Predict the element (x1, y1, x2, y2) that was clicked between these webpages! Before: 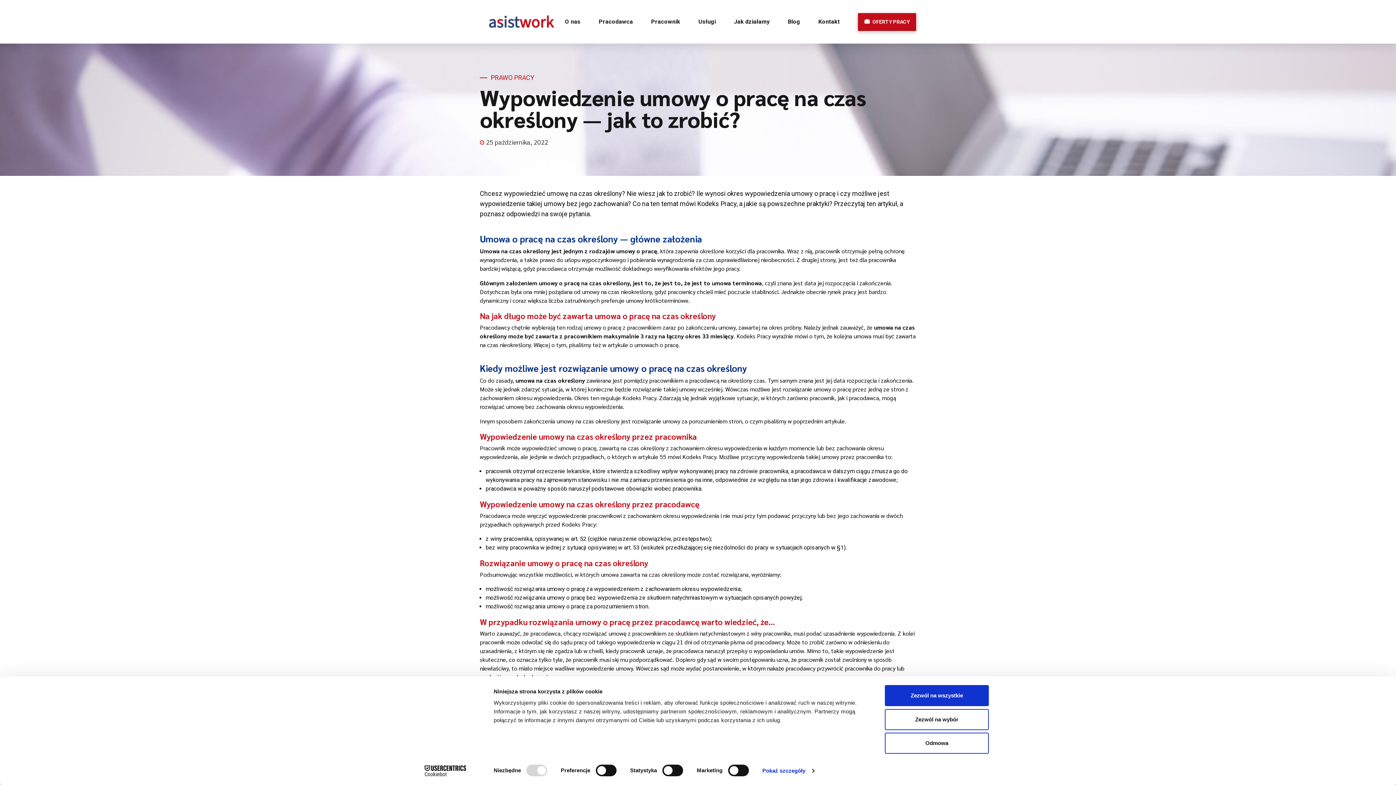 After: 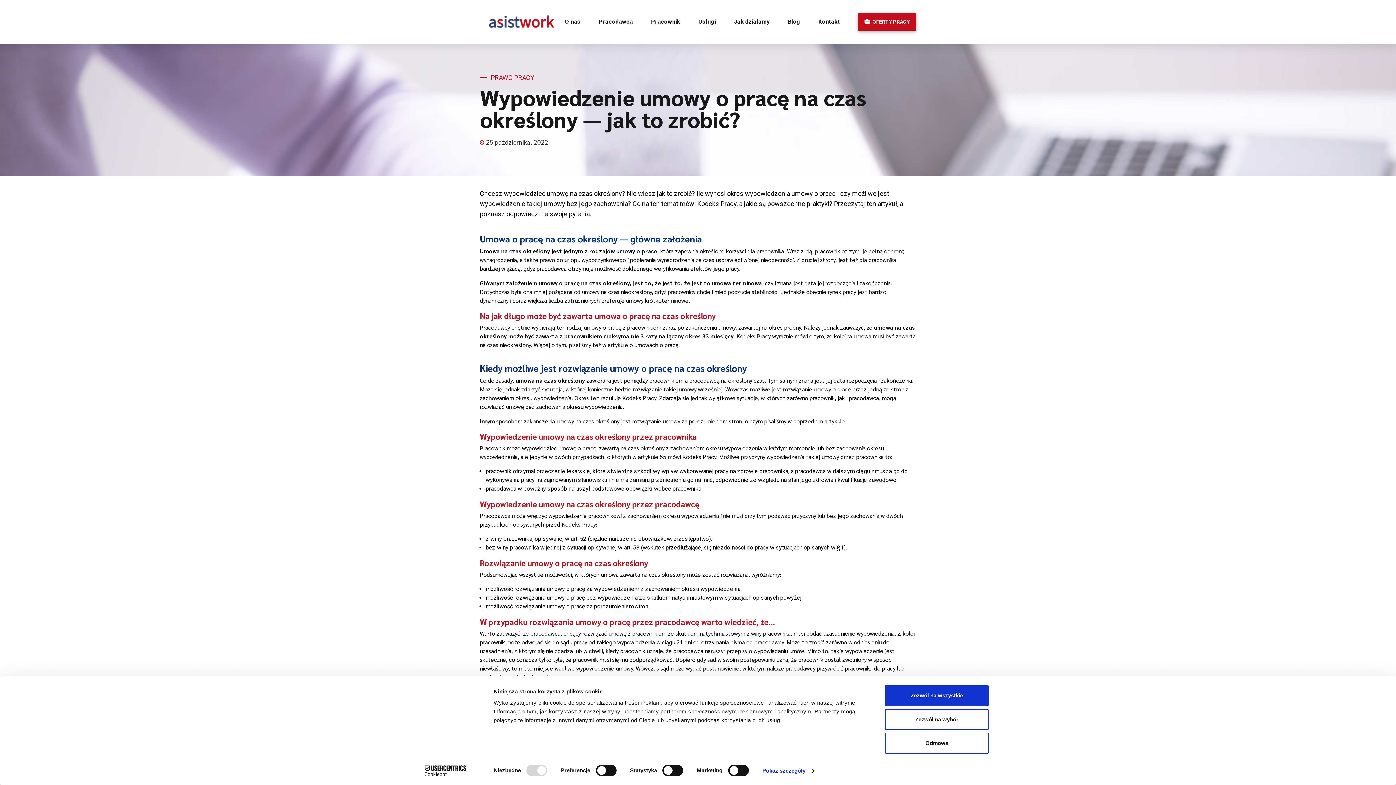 Action: label: Cookiebot - opens in a new window bbox: (413, 765, 477, 776)